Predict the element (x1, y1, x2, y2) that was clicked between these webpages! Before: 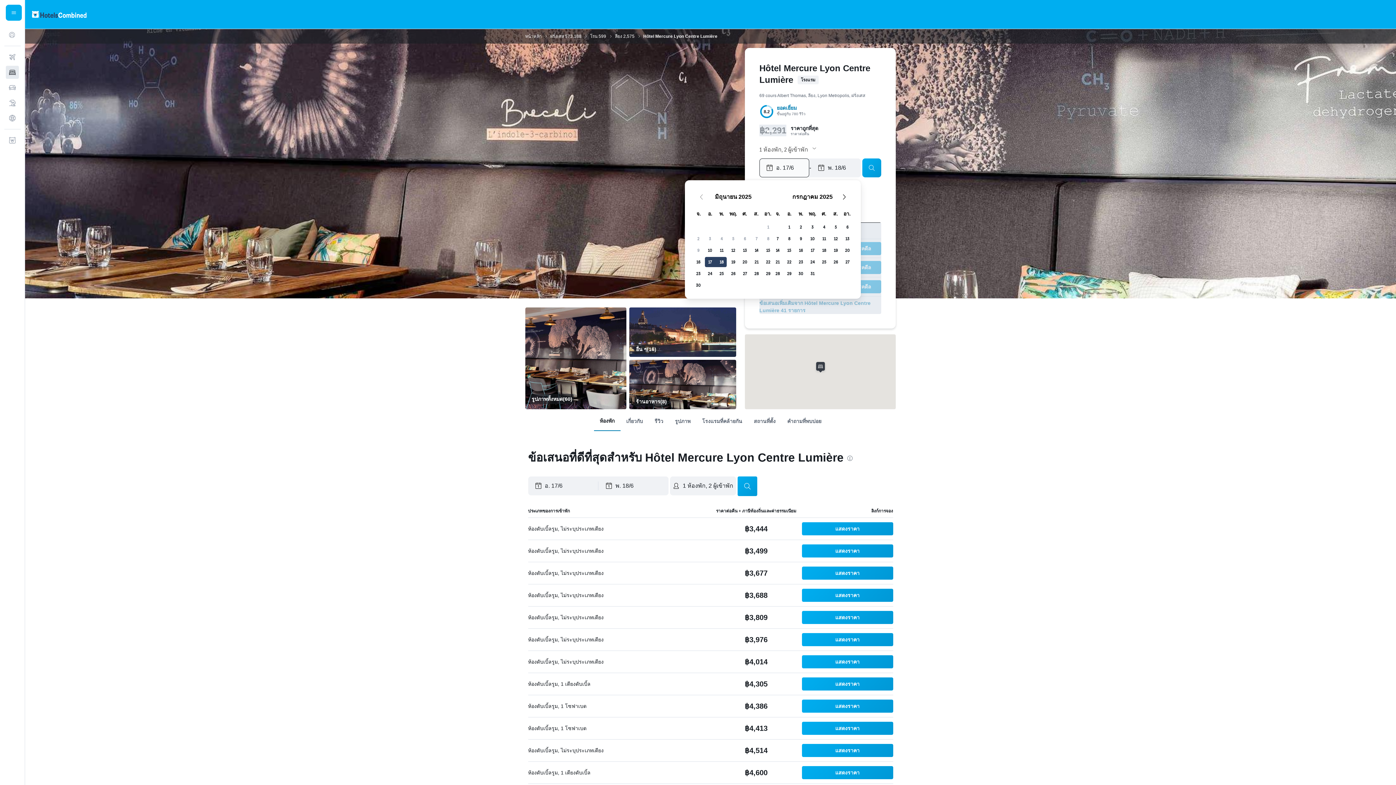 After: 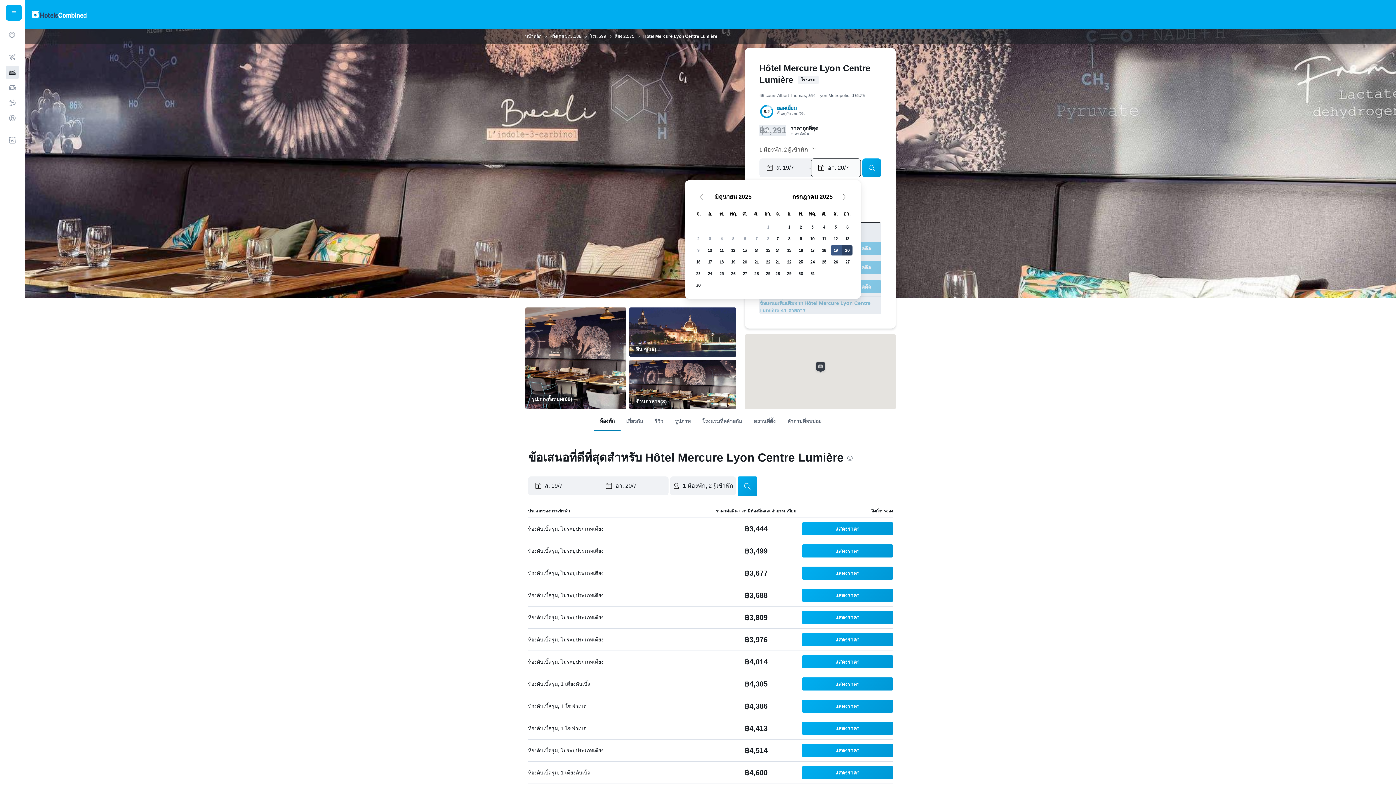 Action: bbox: (830, 244, 841, 256) label: 19 กรกฎาคม 2025